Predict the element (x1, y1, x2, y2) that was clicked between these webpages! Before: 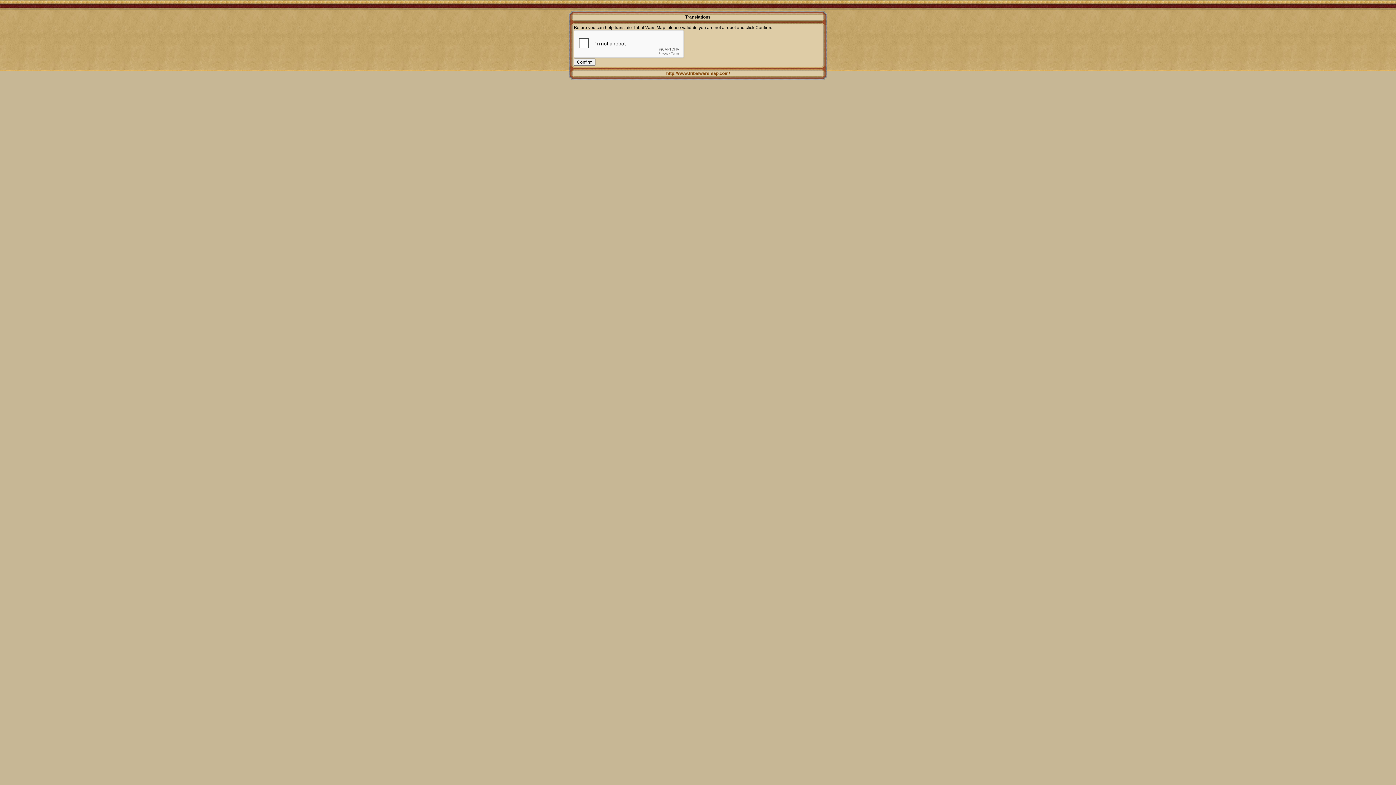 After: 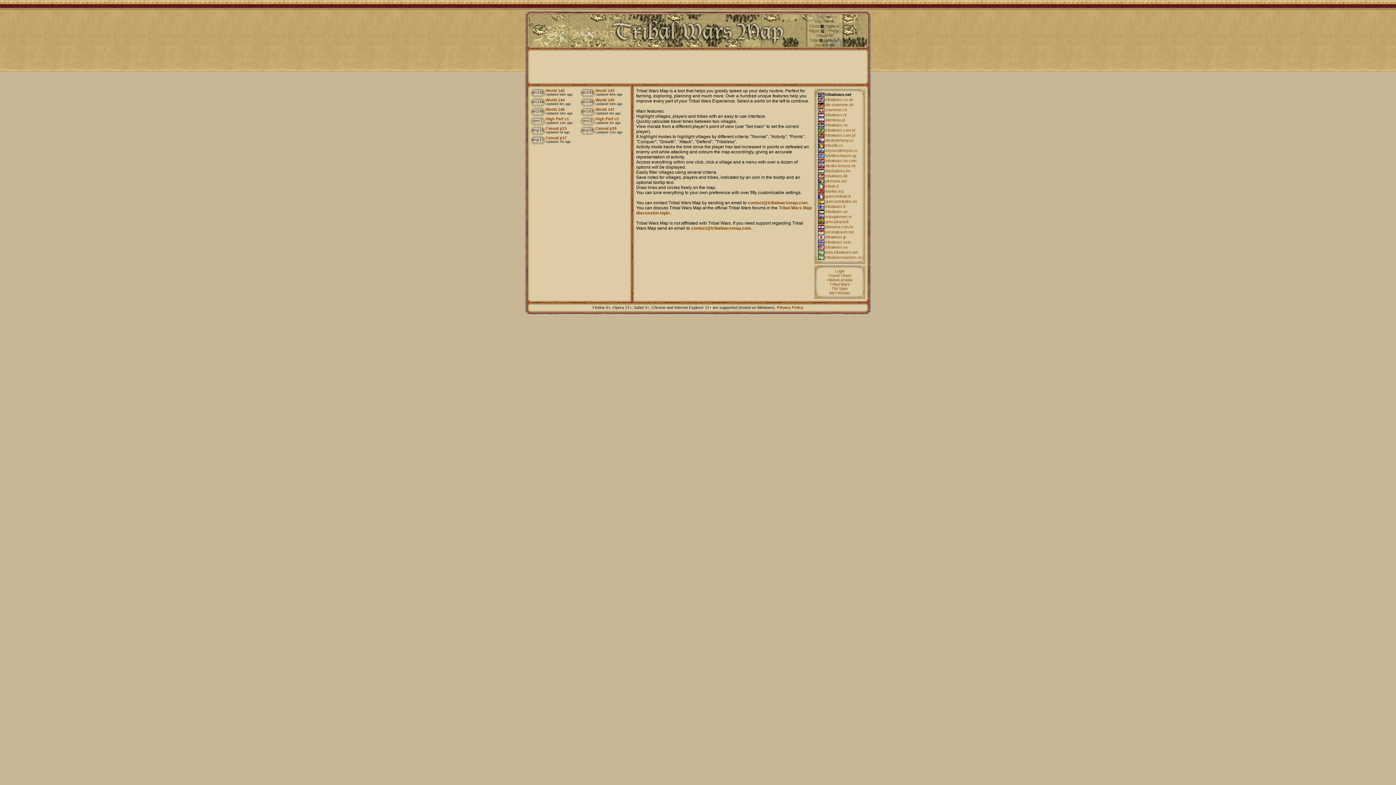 Action: label: http://www.tribalwarsmap.com/ bbox: (666, 70, 730, 76)